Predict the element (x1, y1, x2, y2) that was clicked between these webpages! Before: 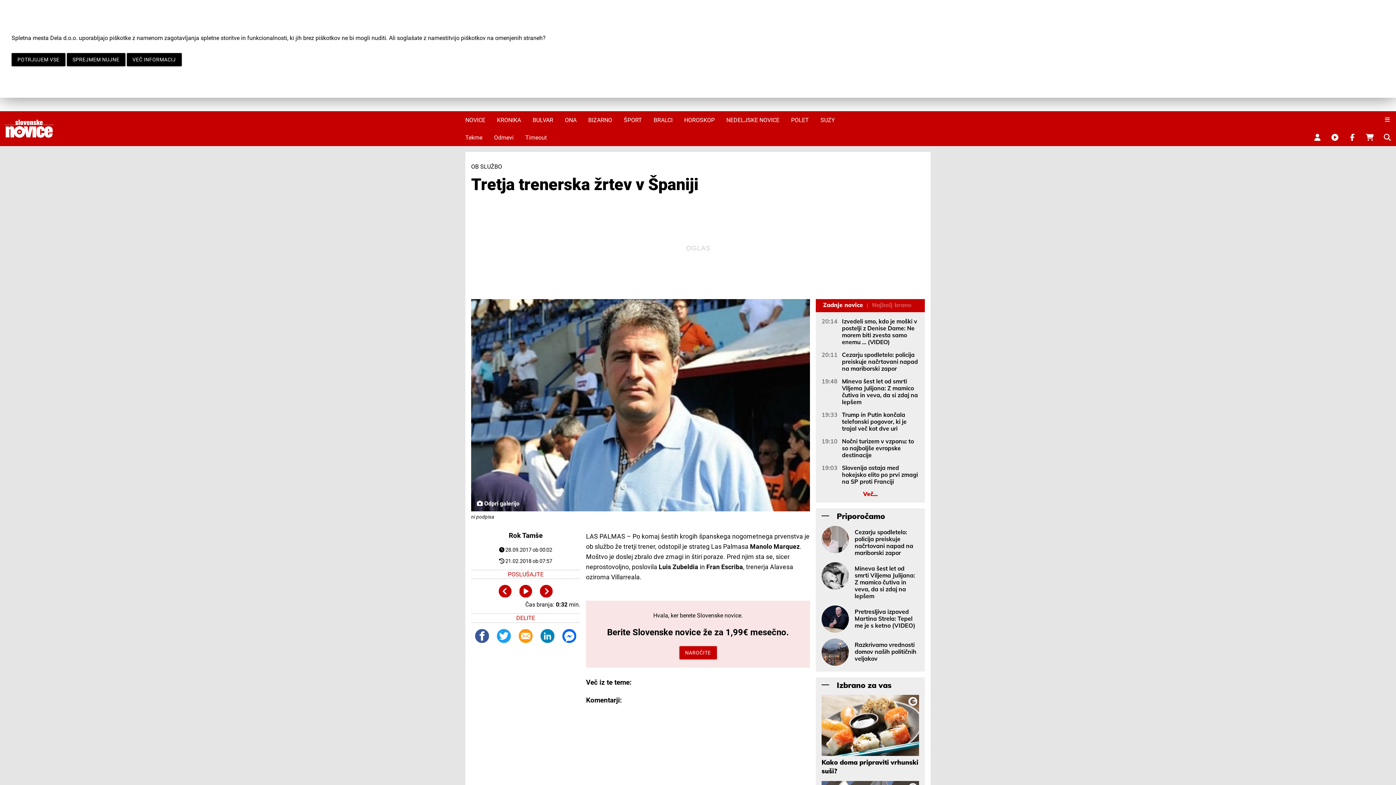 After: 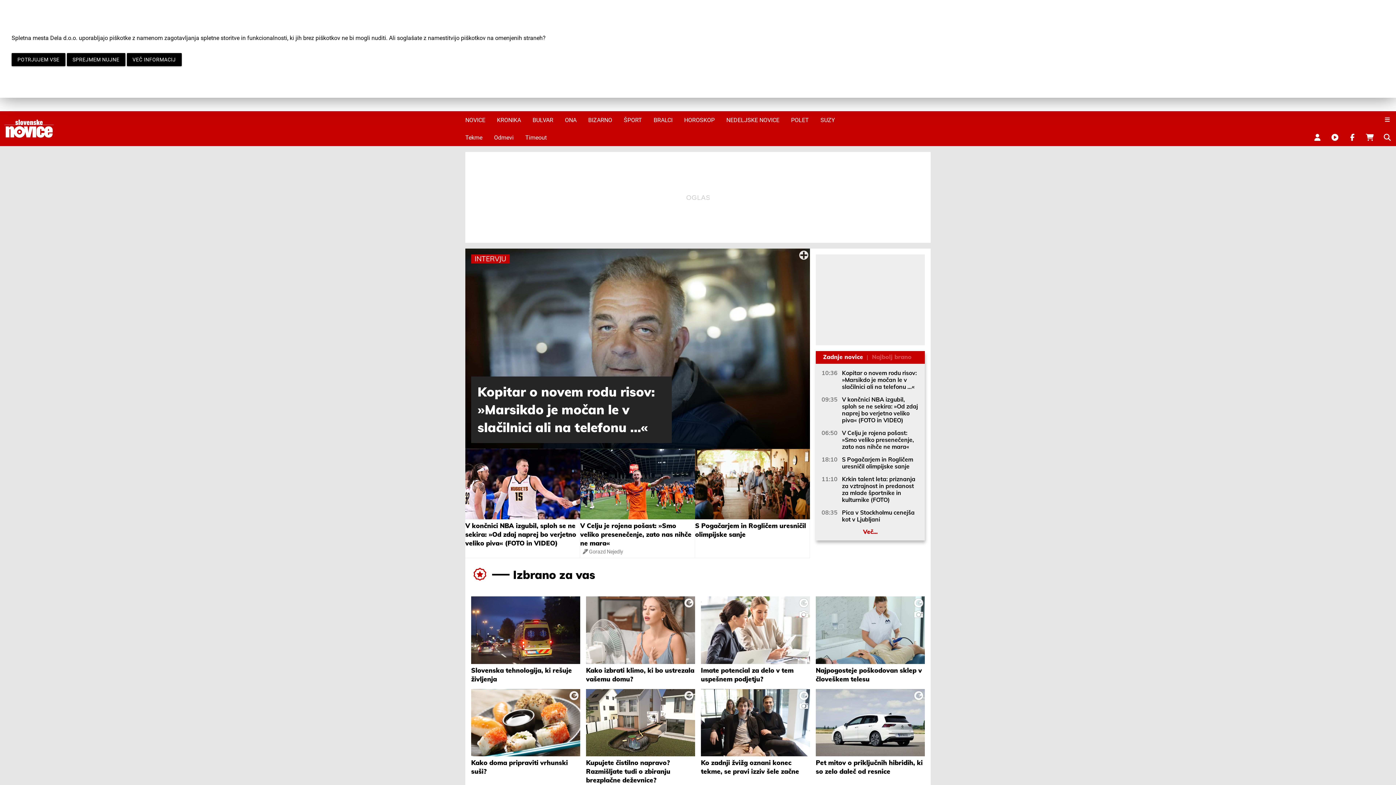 Action: label: Odmevi bbox: (494, 128, 525, 146)